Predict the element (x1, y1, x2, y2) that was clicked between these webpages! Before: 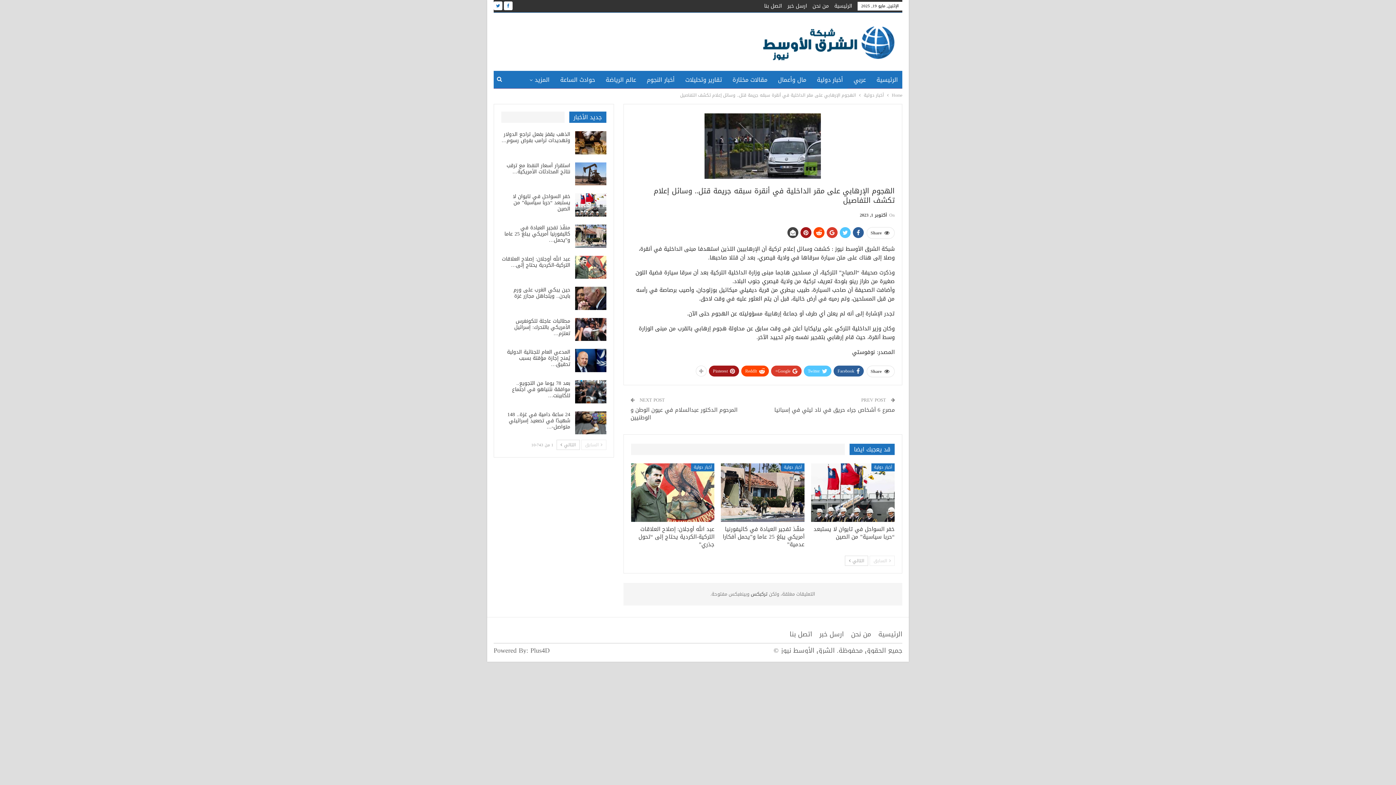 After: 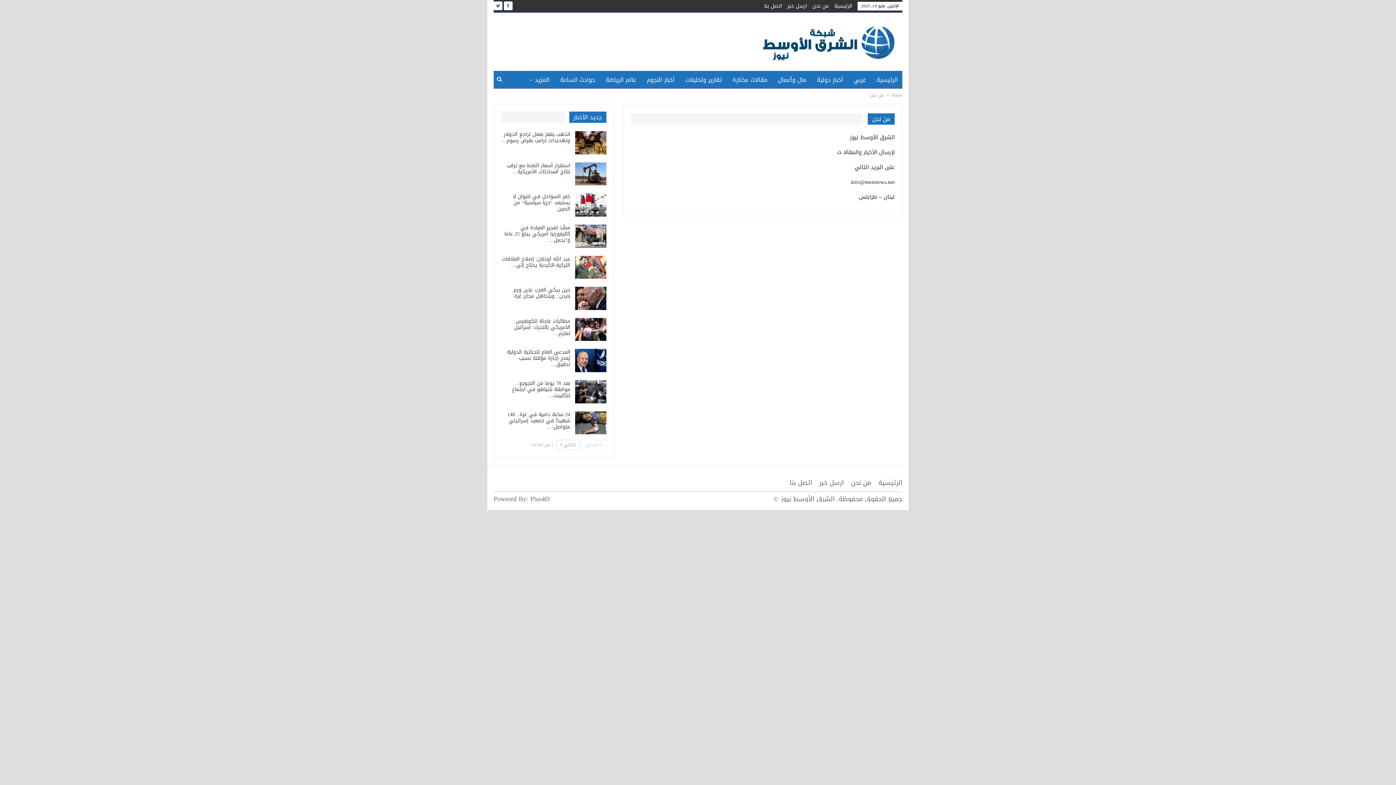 Action: bbox: (812, 1, 829, 10) label: من نحن